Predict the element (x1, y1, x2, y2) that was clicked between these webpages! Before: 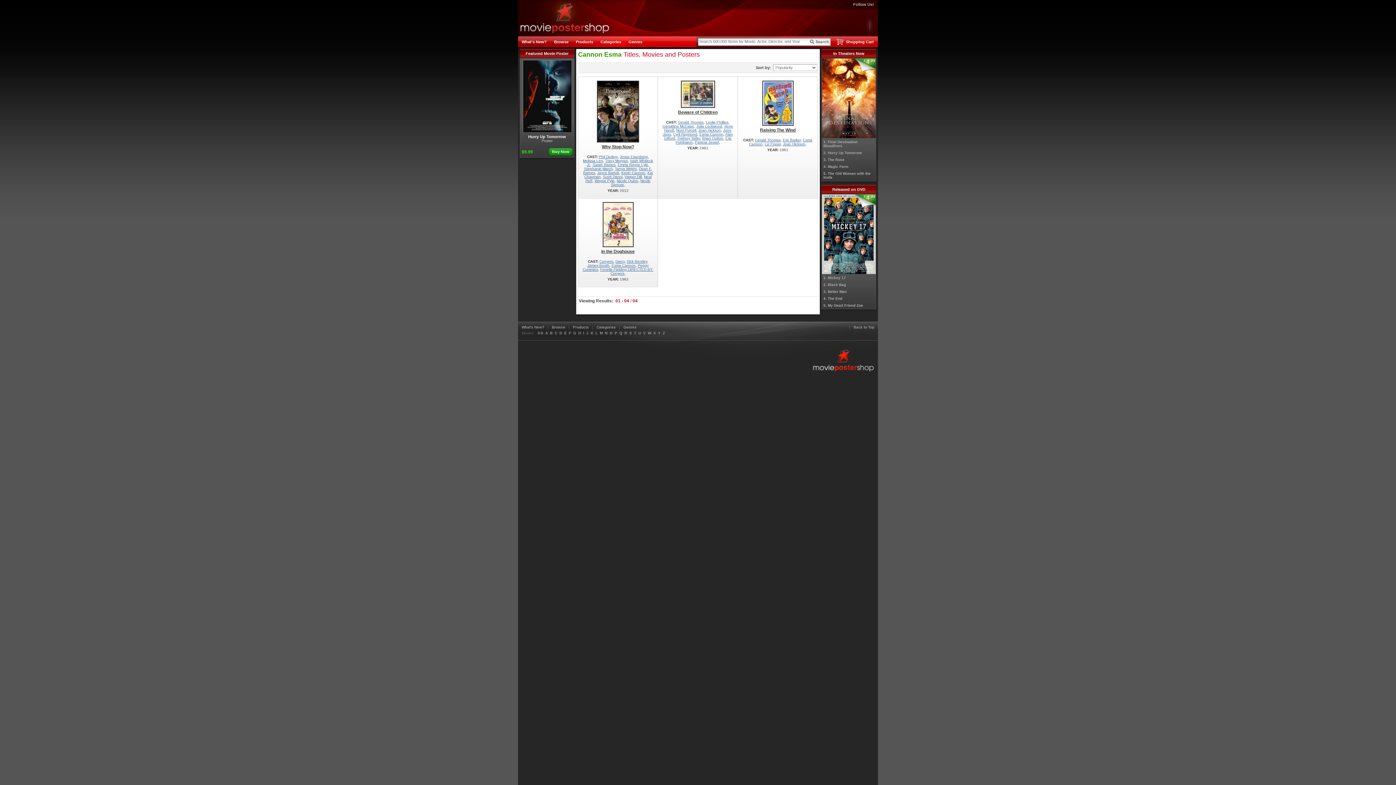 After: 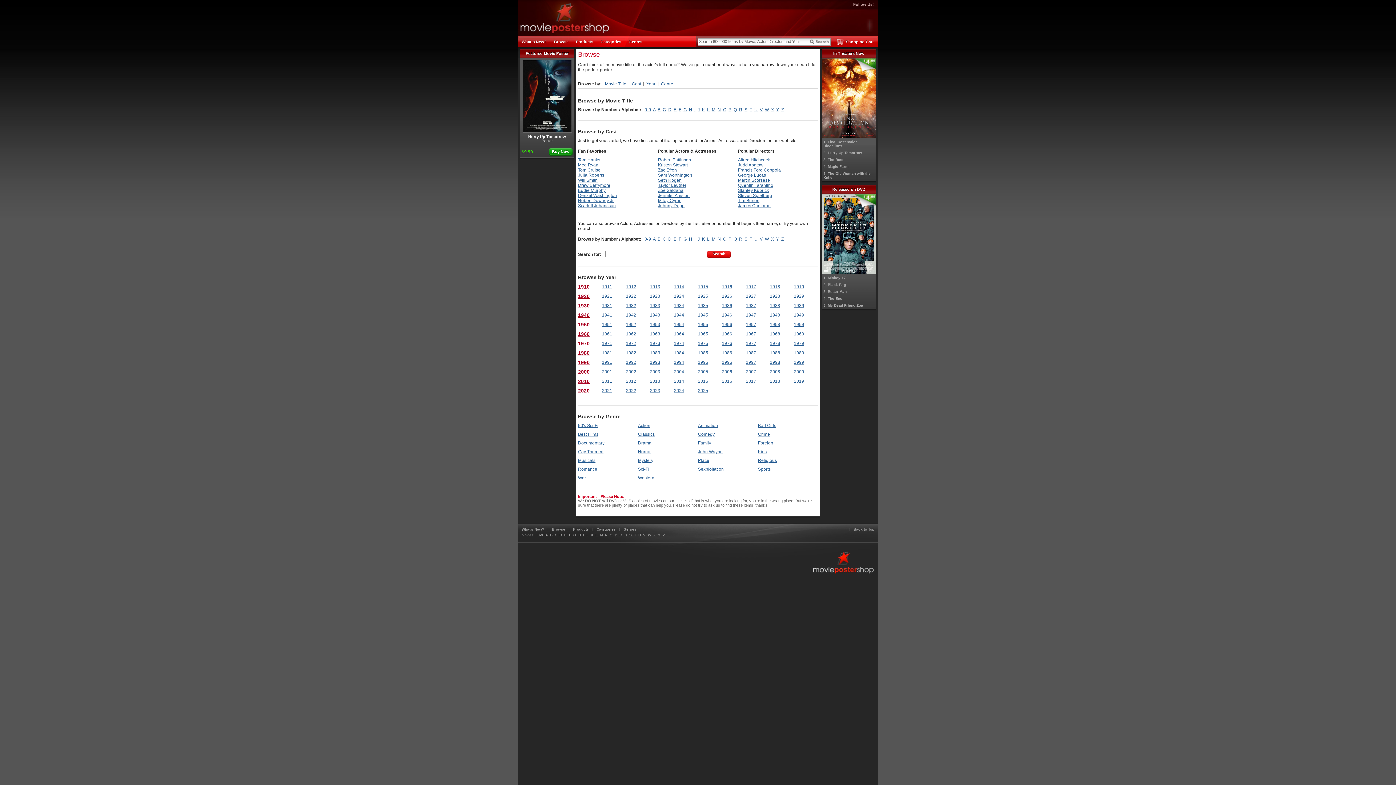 Action: bbox: (552, 325, 565, 329) label: Browse